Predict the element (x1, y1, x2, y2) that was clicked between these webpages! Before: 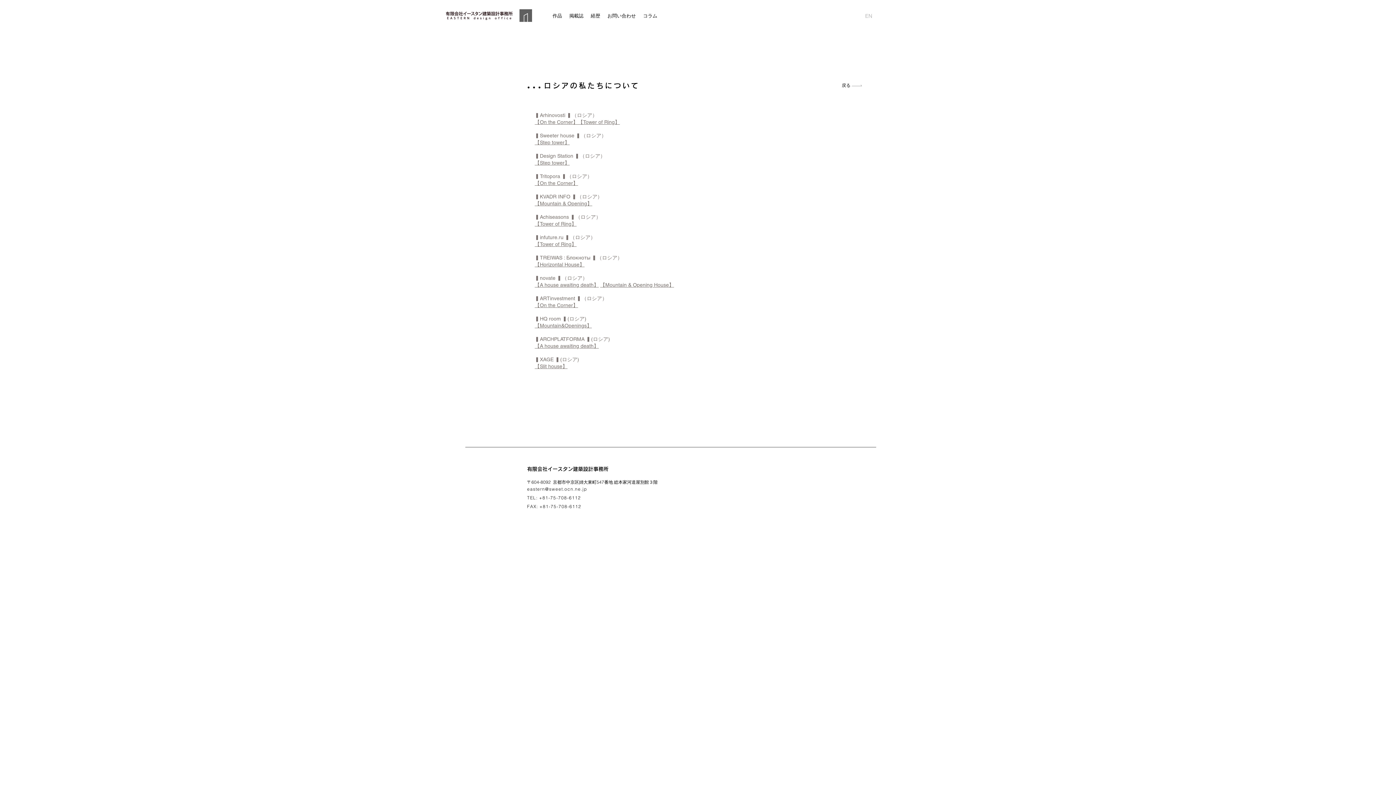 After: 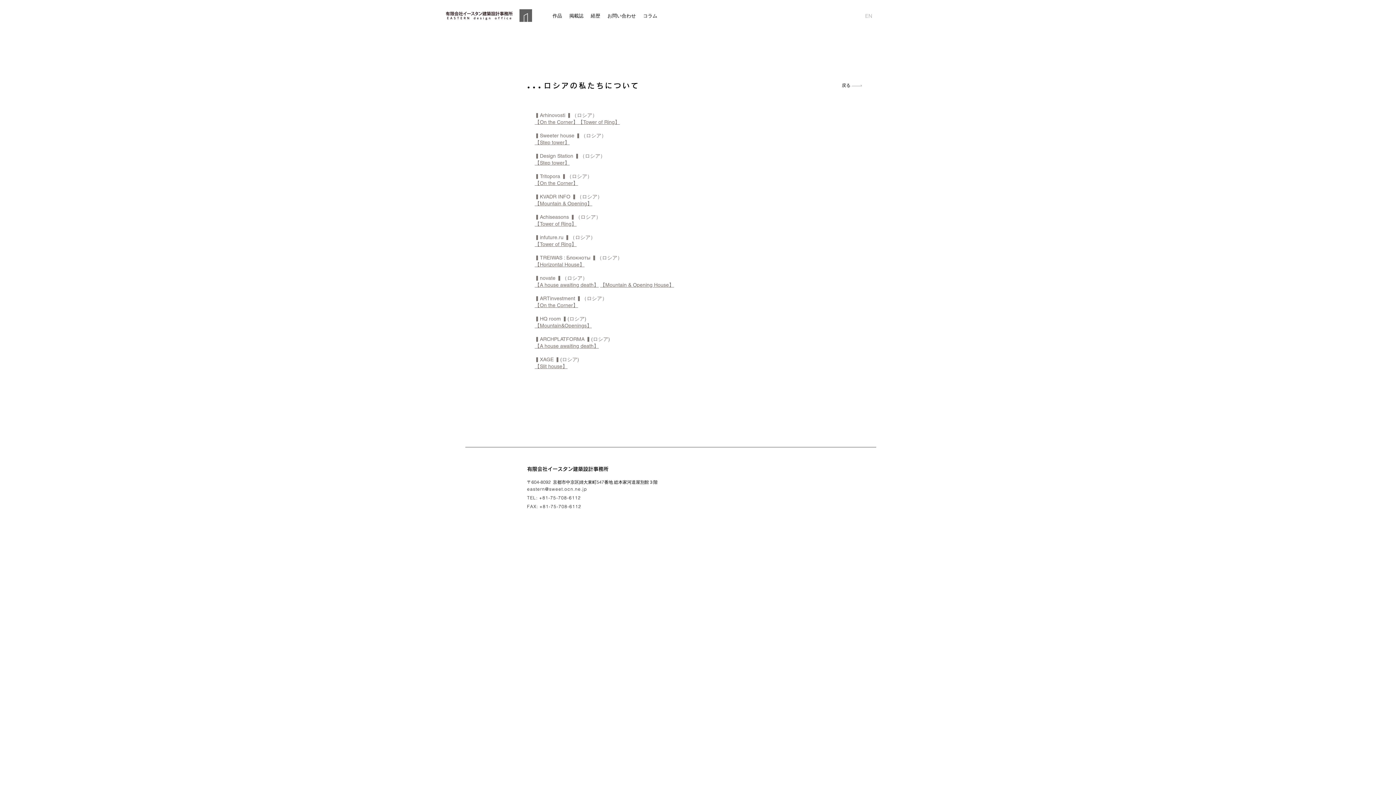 Action: label: eastern@sweet.ocn.ne.jp bbox: (527, 486, 587, 492)